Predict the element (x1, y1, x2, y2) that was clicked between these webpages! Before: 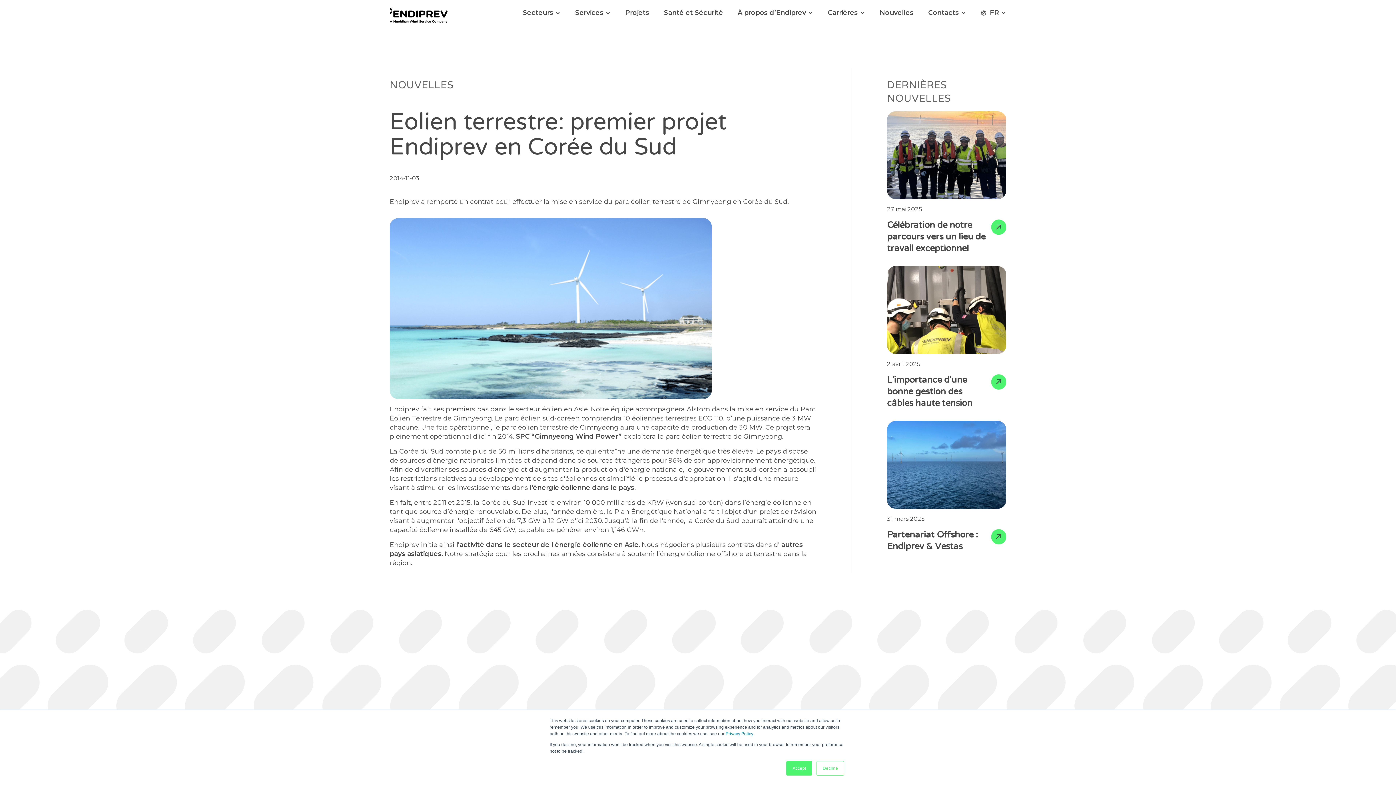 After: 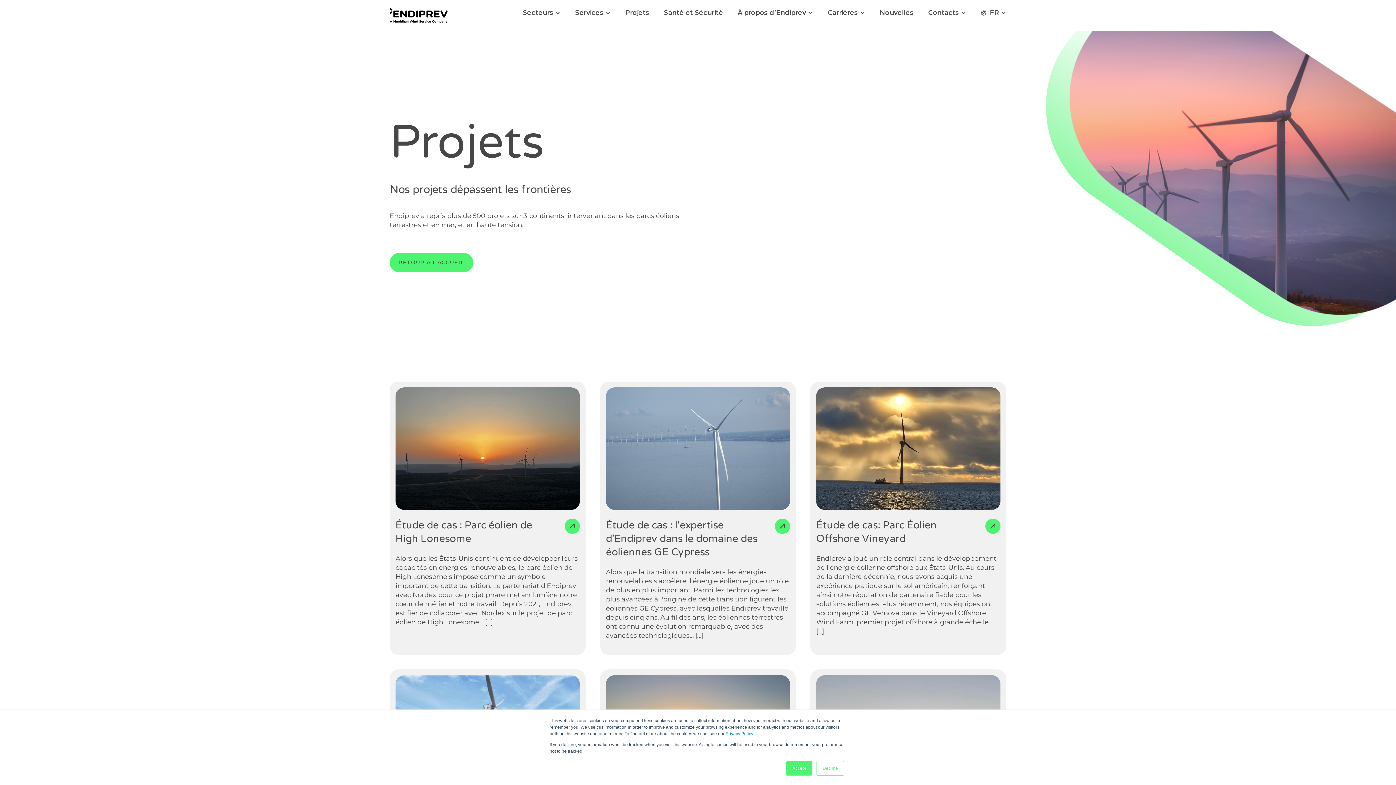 Action: label: Projets bbox: (625, 7, 649, 17)